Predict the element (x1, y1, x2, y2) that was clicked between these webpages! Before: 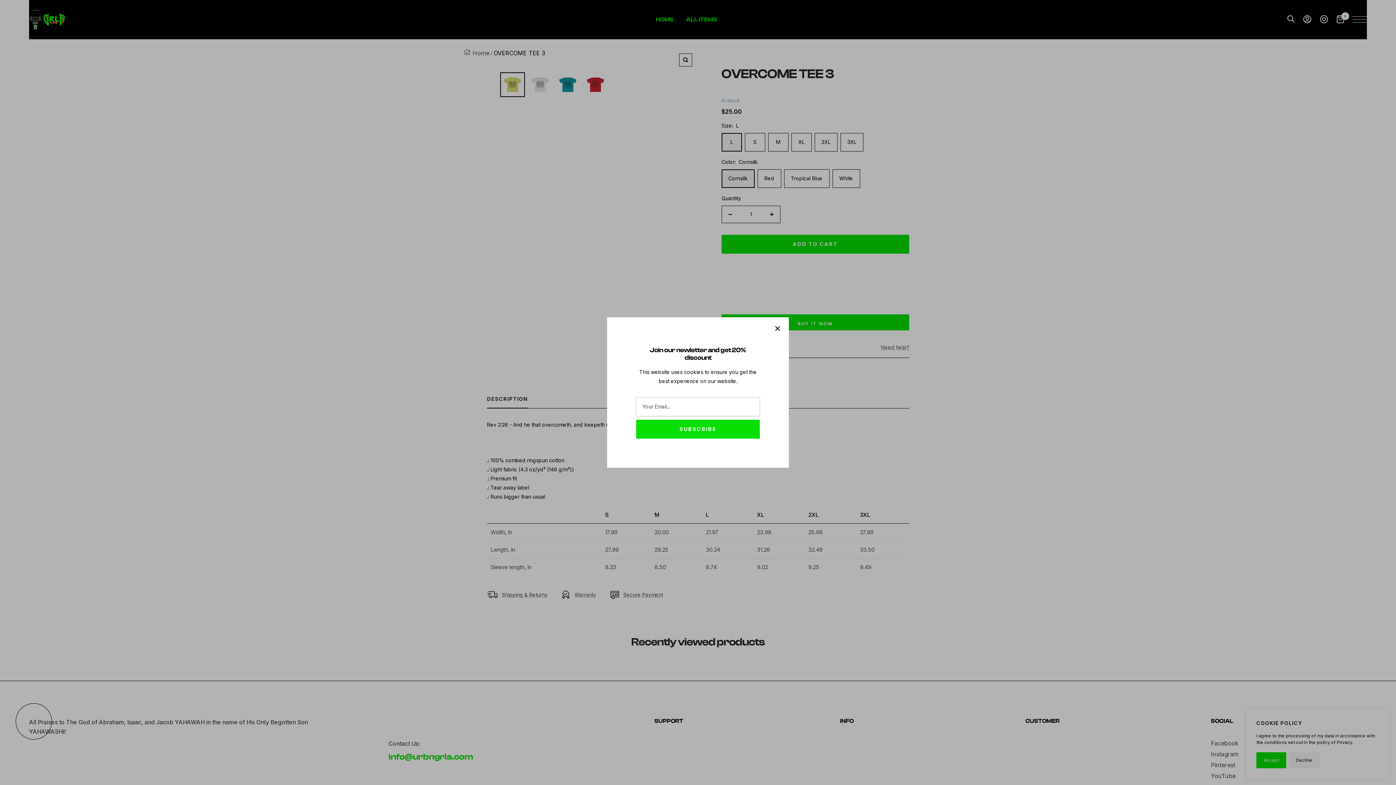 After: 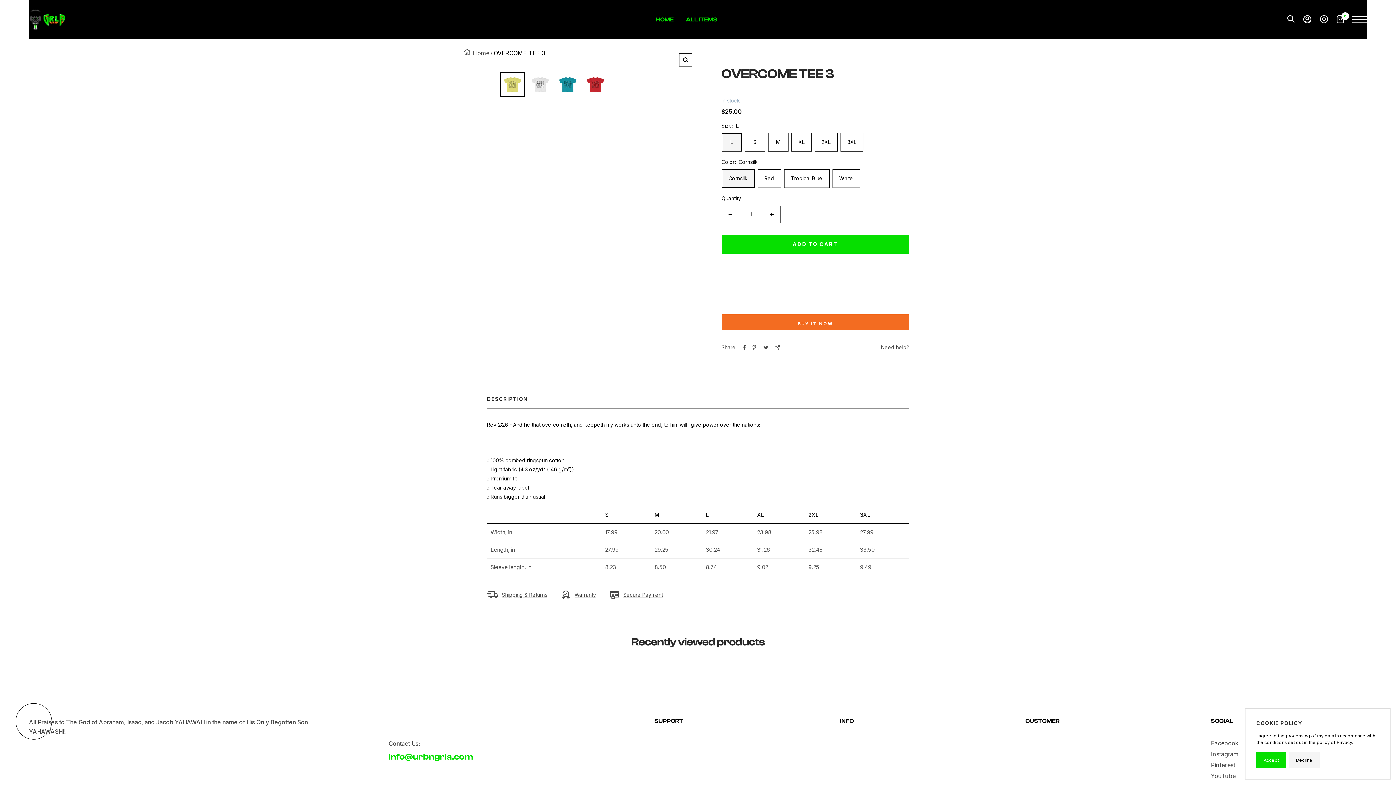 Action: bbox: (775, 326, 780, 331)